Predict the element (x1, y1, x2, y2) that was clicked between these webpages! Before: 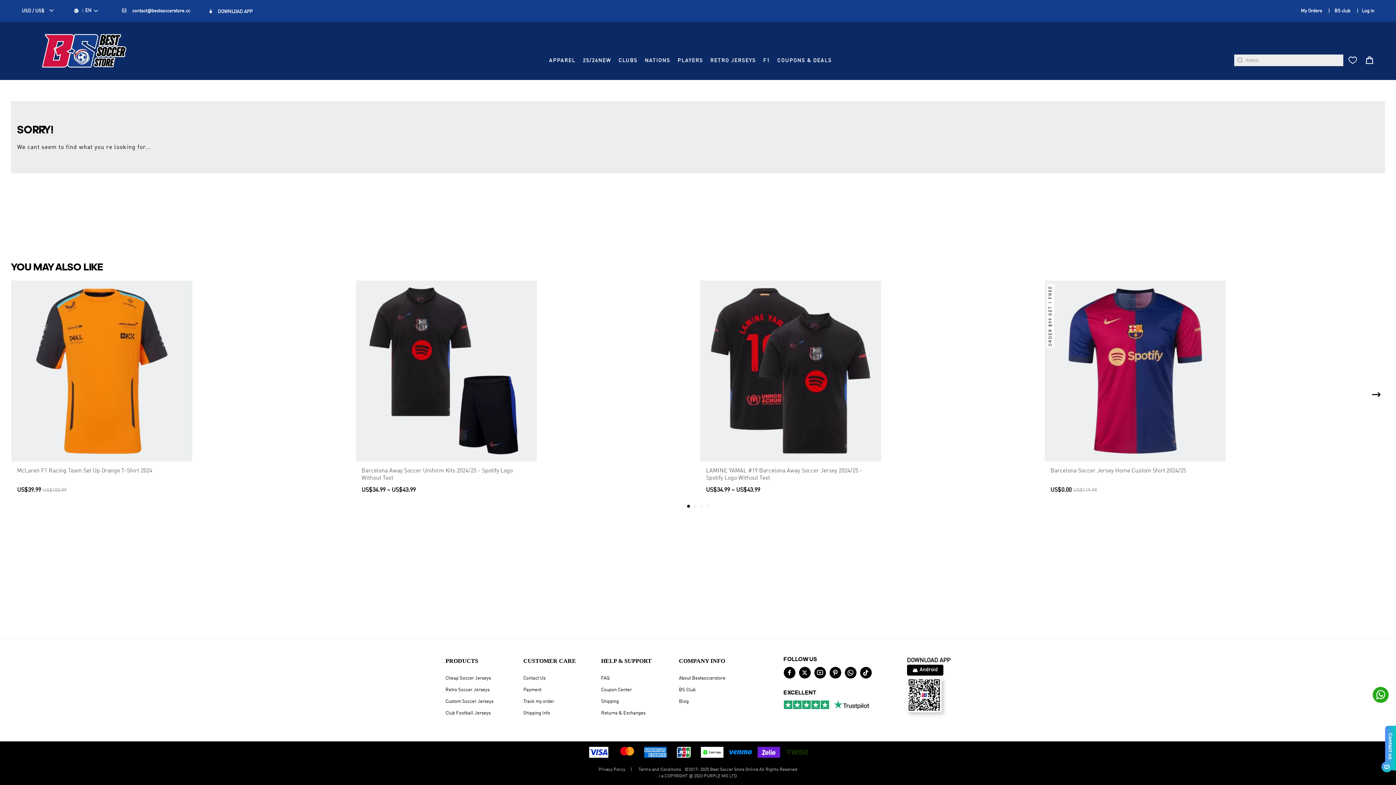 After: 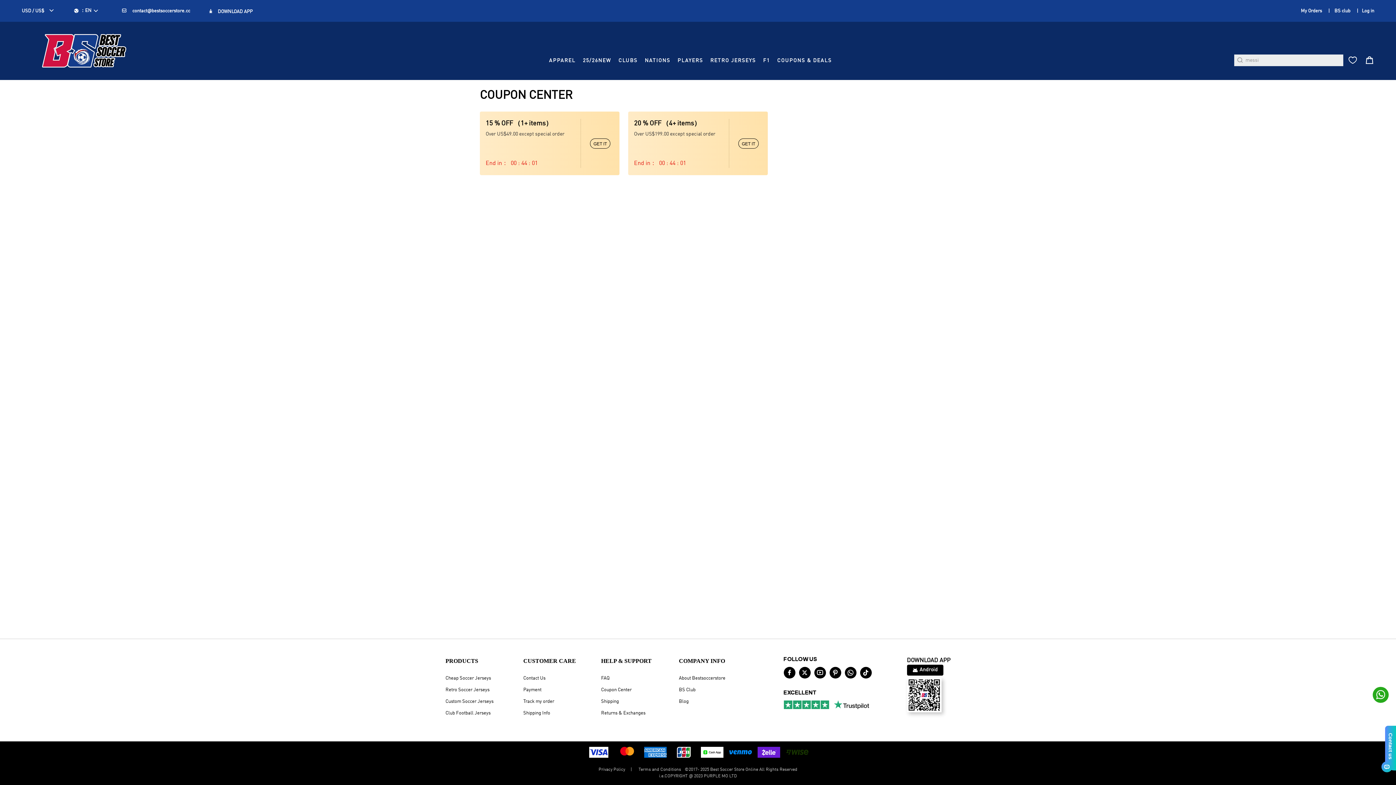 Action: bbox: (773, 52, 835, 69) label: COUPONS & DEALS